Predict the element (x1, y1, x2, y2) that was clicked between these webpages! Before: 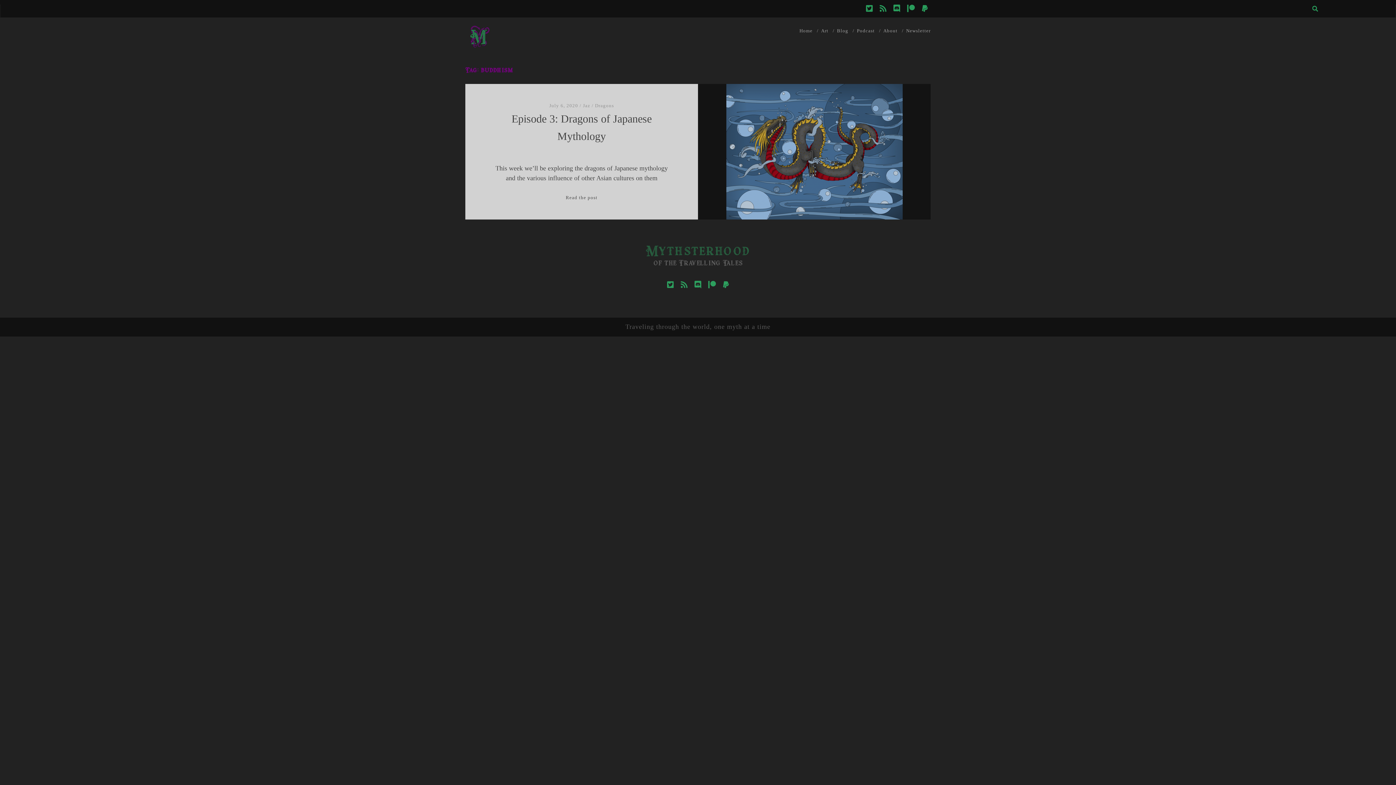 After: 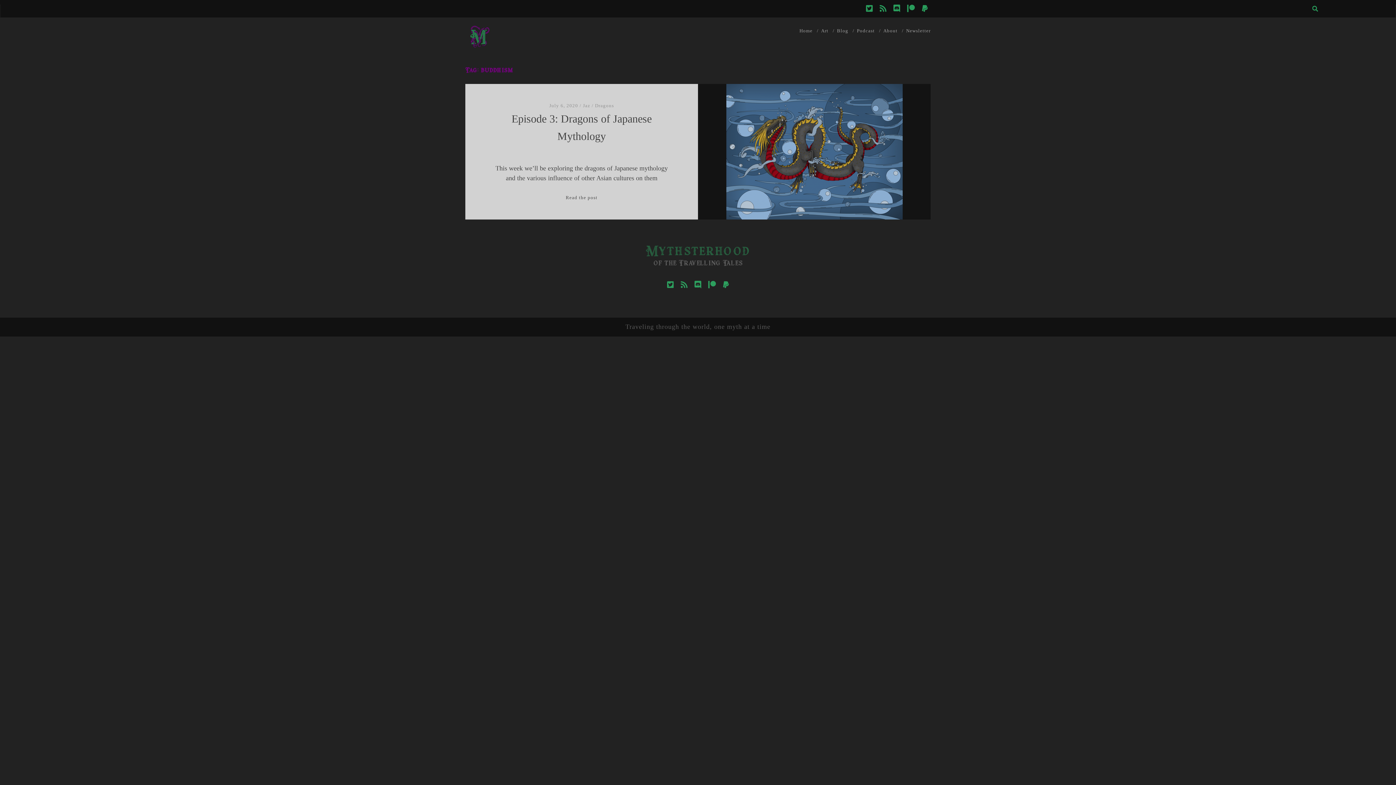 Action: label: twitter bbox: (667, 278, 673, 291)